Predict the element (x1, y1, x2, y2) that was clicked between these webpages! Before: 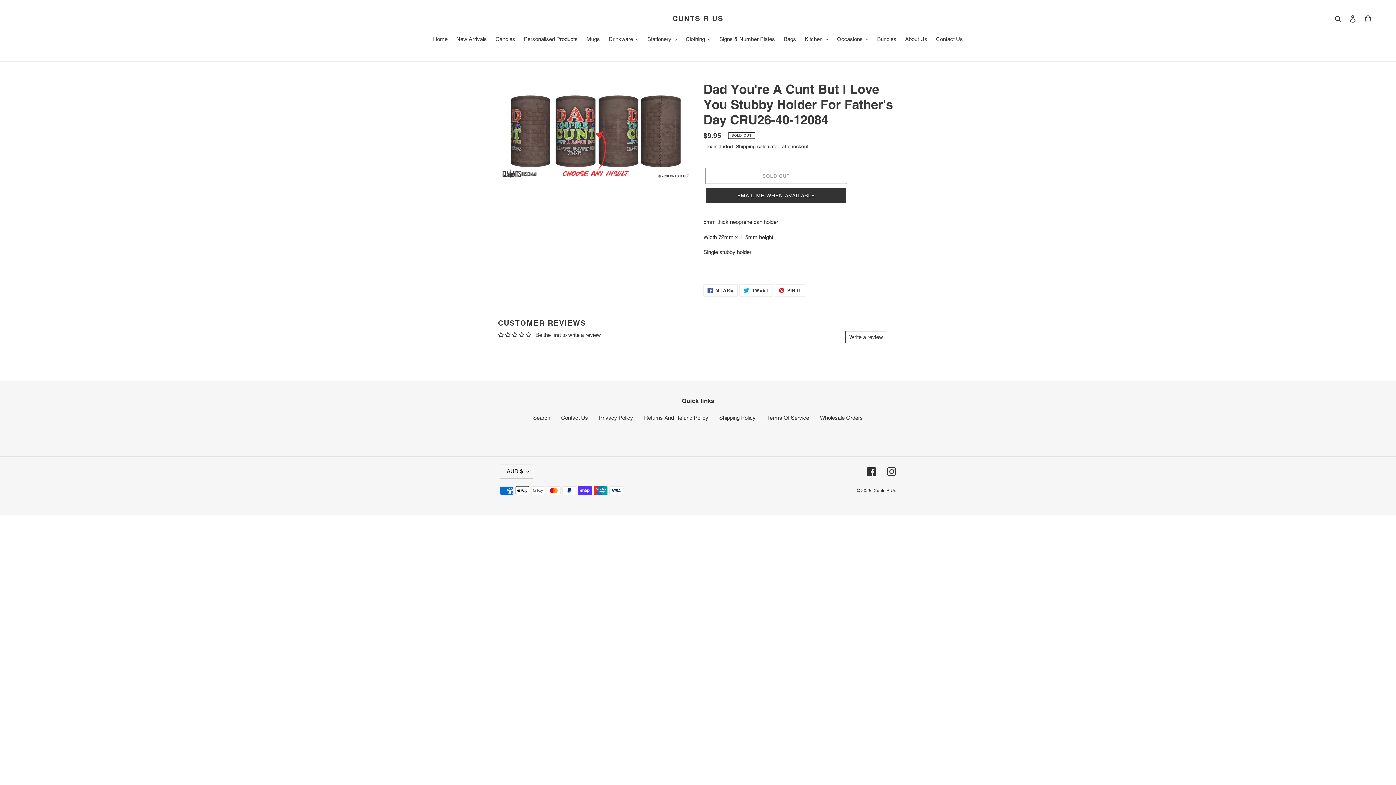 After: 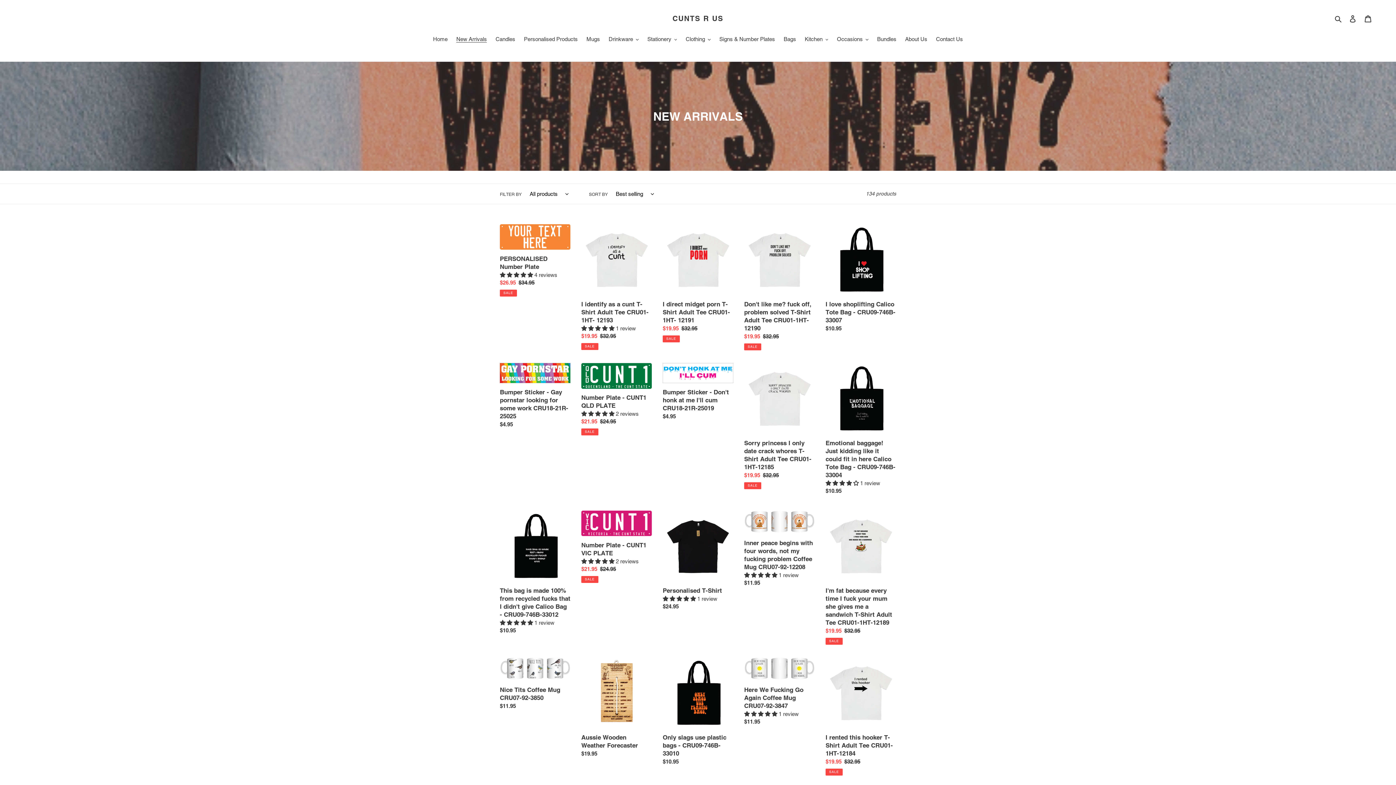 Action: bbox: (452, 35, 490, 44) label: New Arrivals